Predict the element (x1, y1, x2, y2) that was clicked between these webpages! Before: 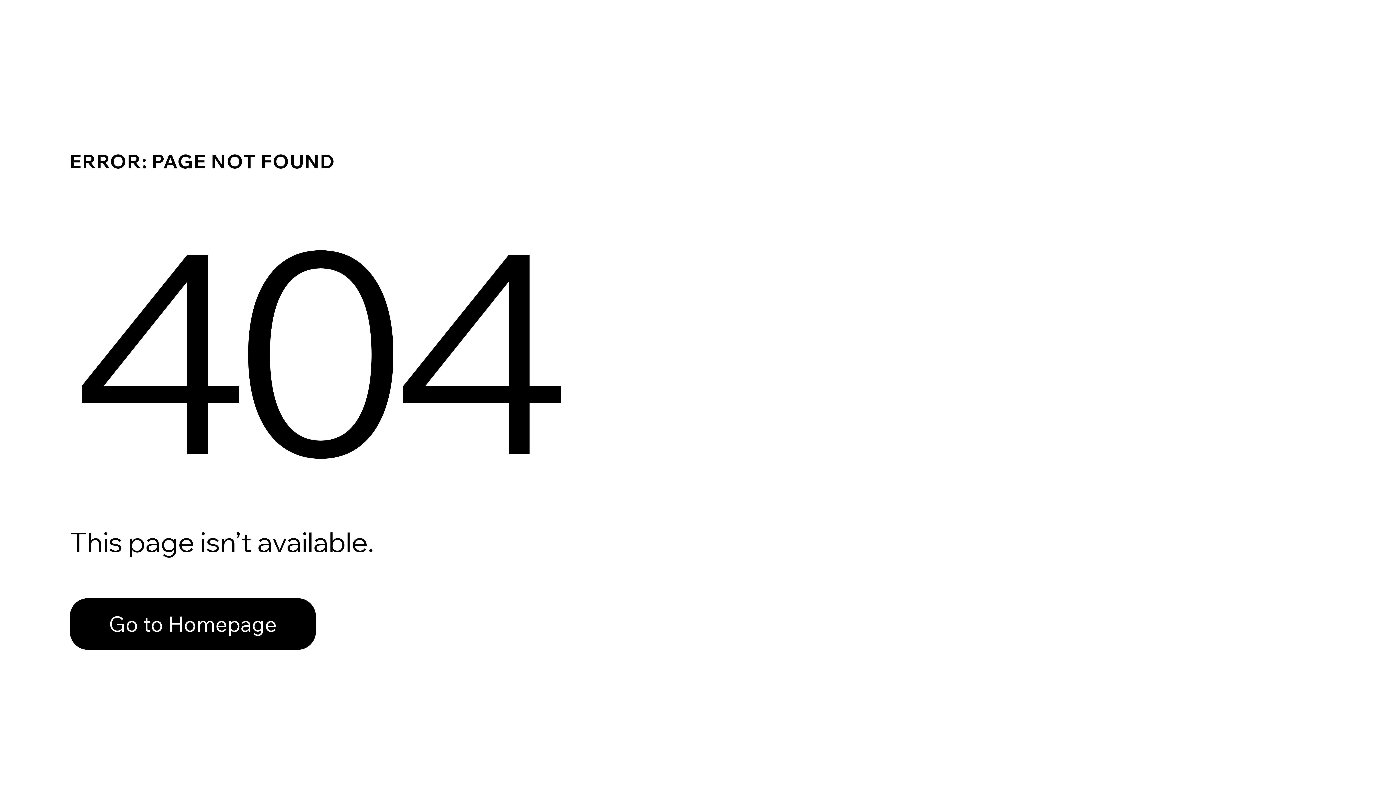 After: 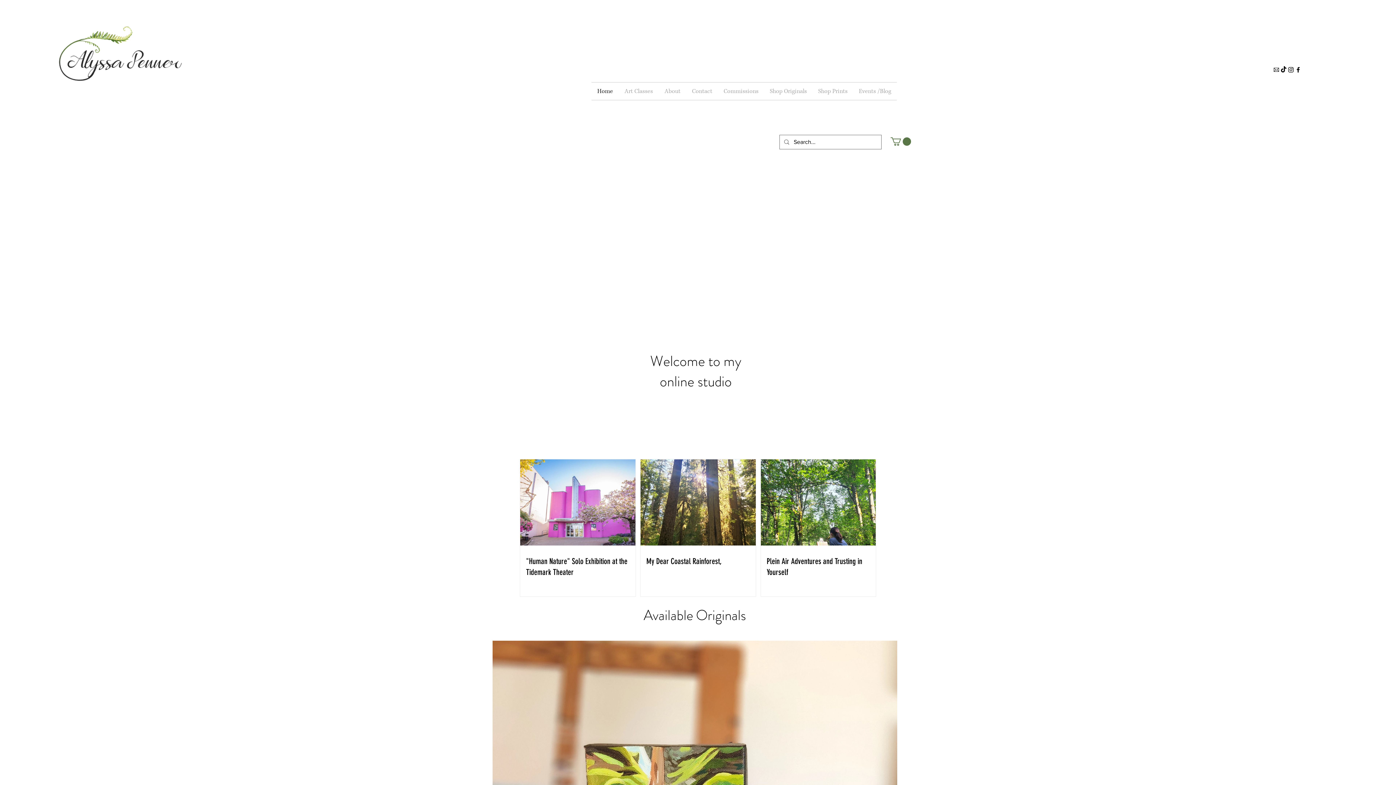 Action: label: Go to Homepage bbox: (69, 582, 768, 659)